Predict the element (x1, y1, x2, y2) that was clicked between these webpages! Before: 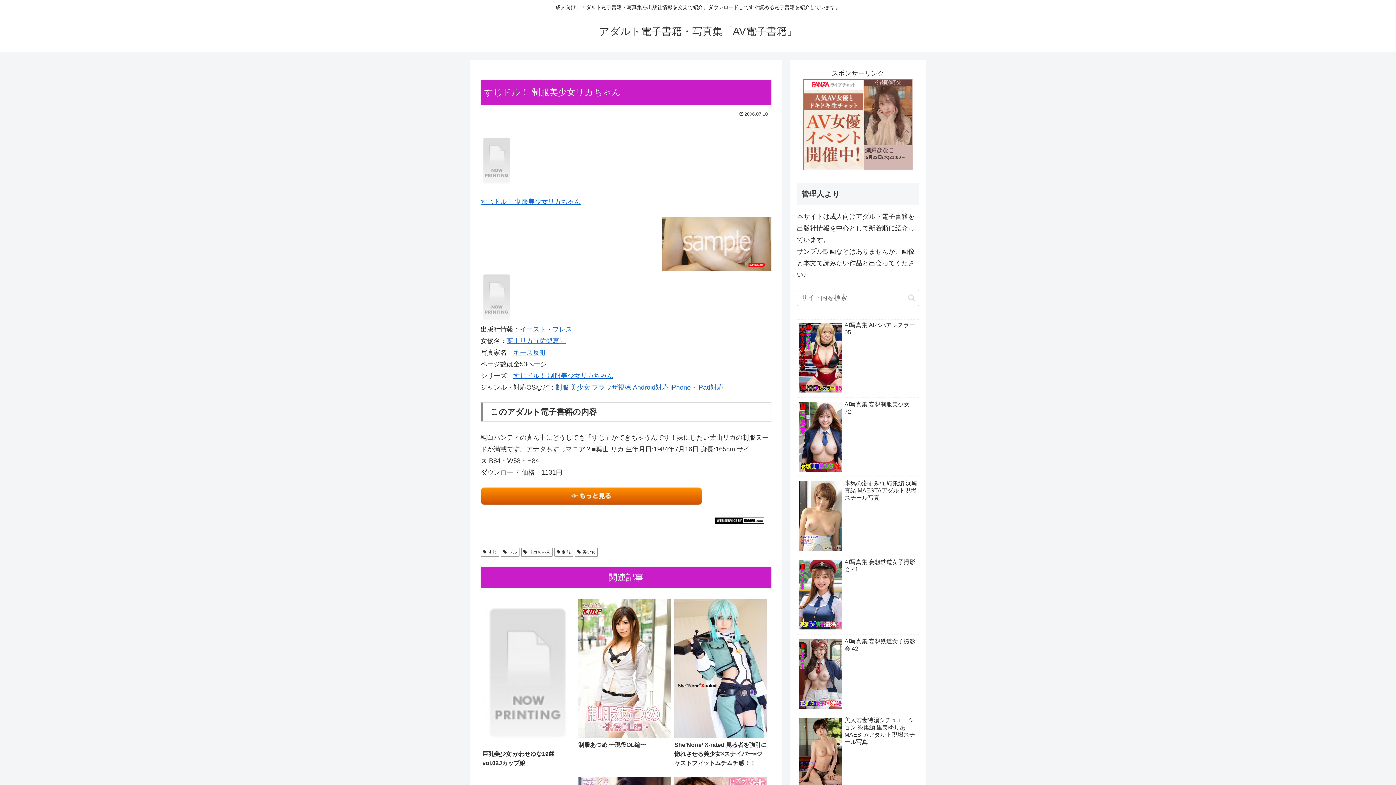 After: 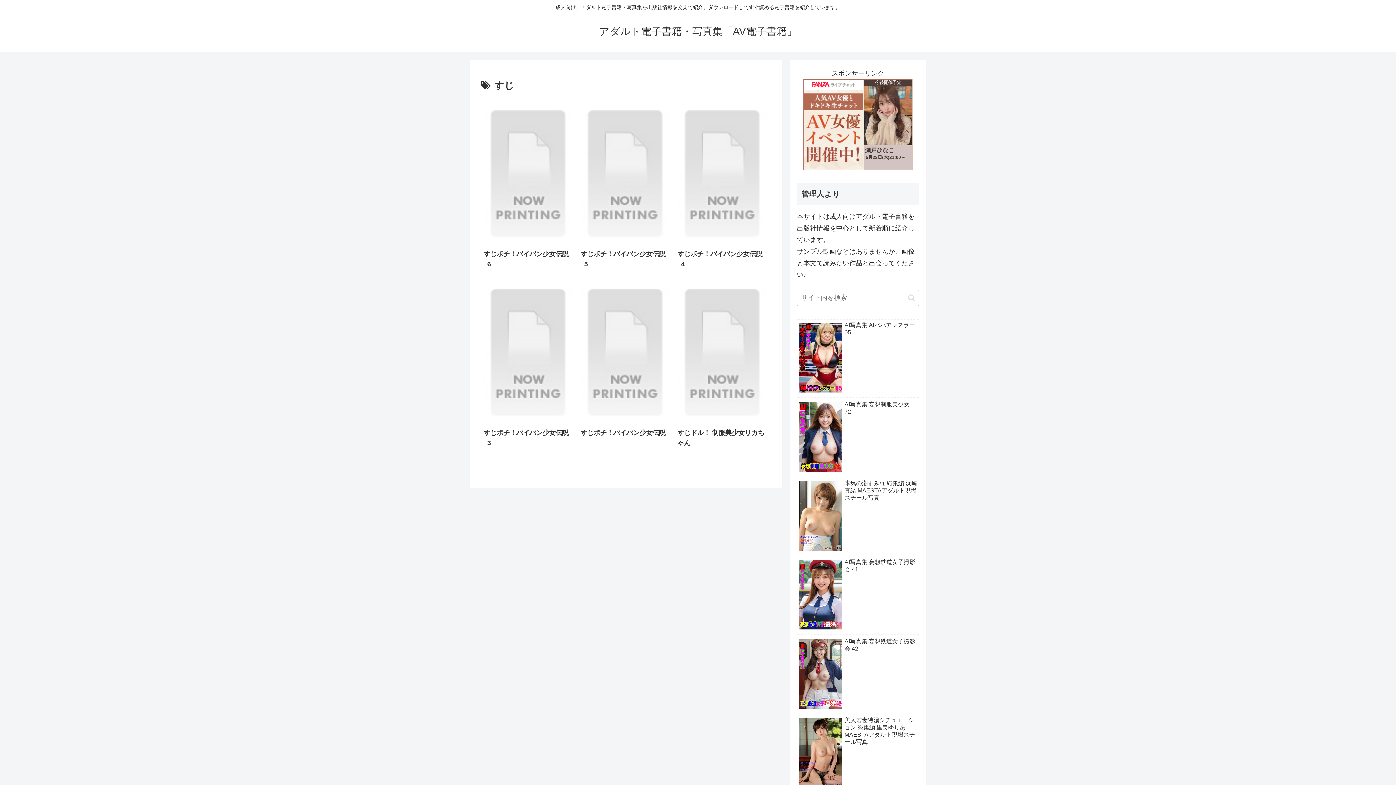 Action: bbox: (480, 548, 499, 557) label: すじ